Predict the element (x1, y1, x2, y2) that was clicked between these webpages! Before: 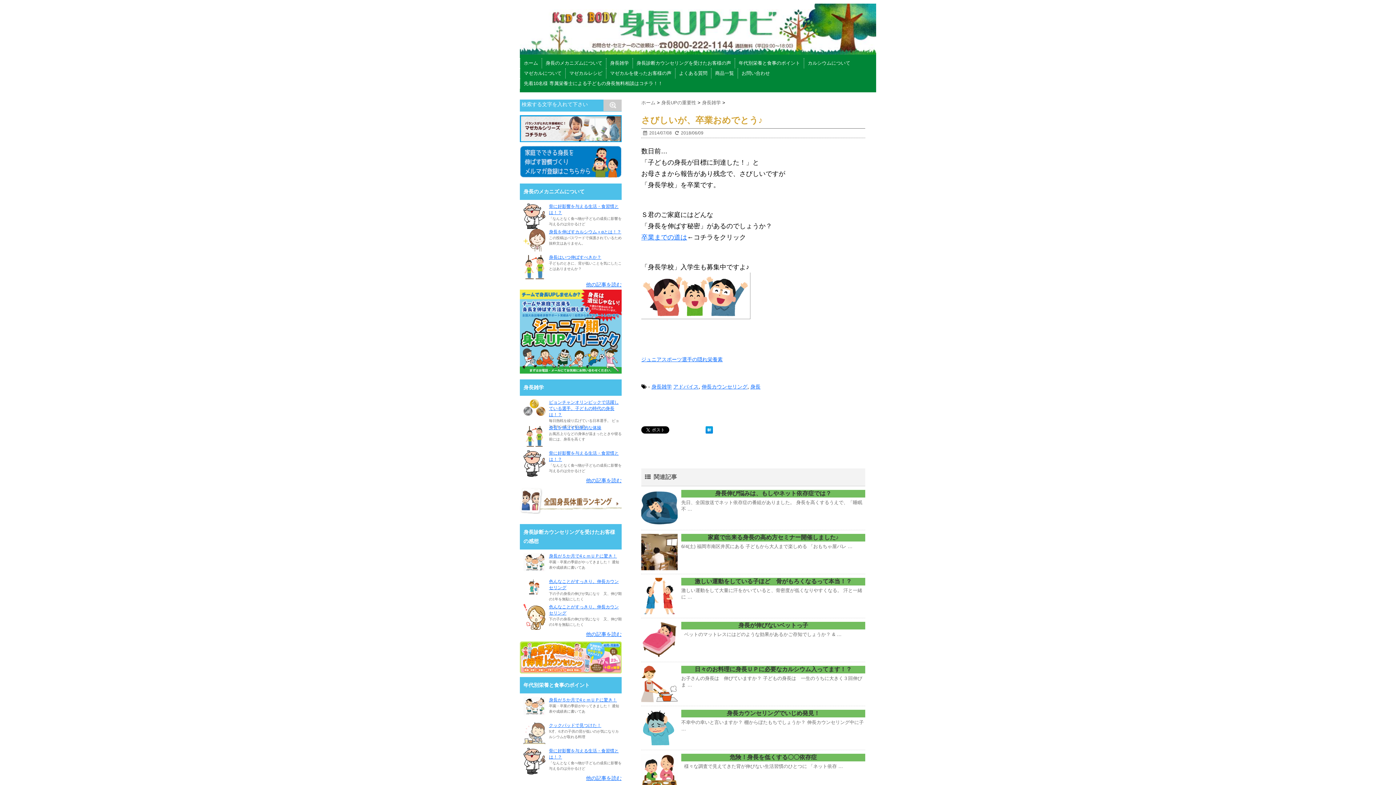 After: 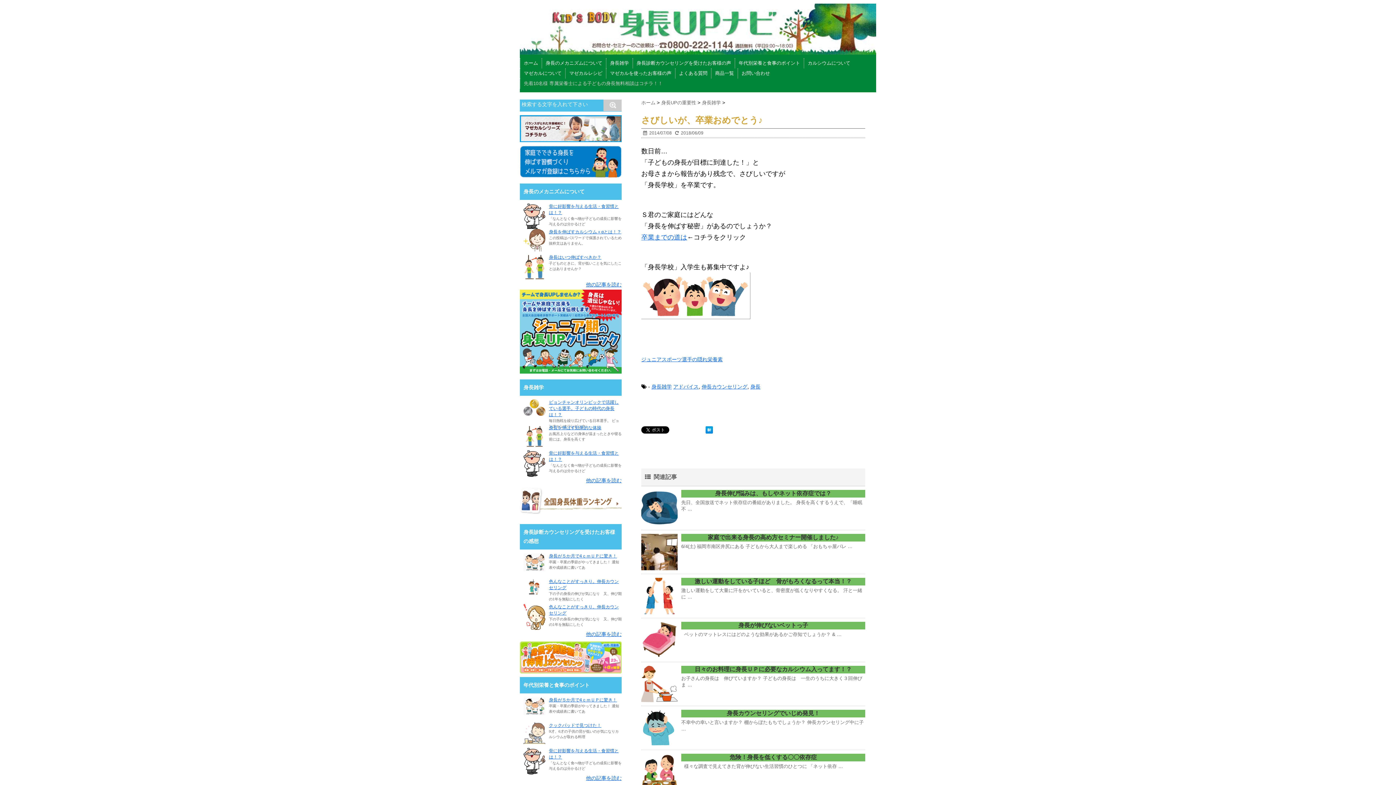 Action: bbox: (524, 80, 662, 86) label: 先着10名様 専属栄養士による子どもの身長無料相談はコチラ！！